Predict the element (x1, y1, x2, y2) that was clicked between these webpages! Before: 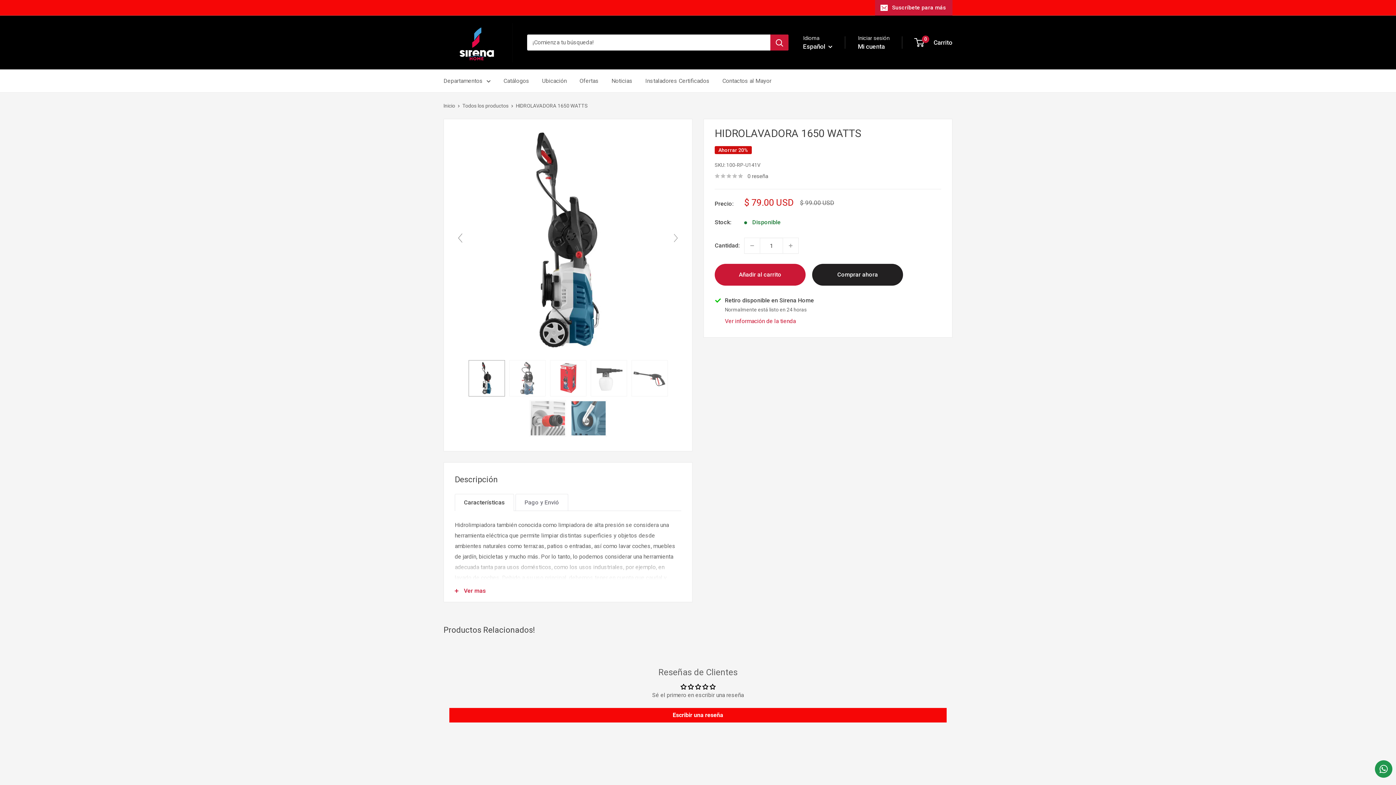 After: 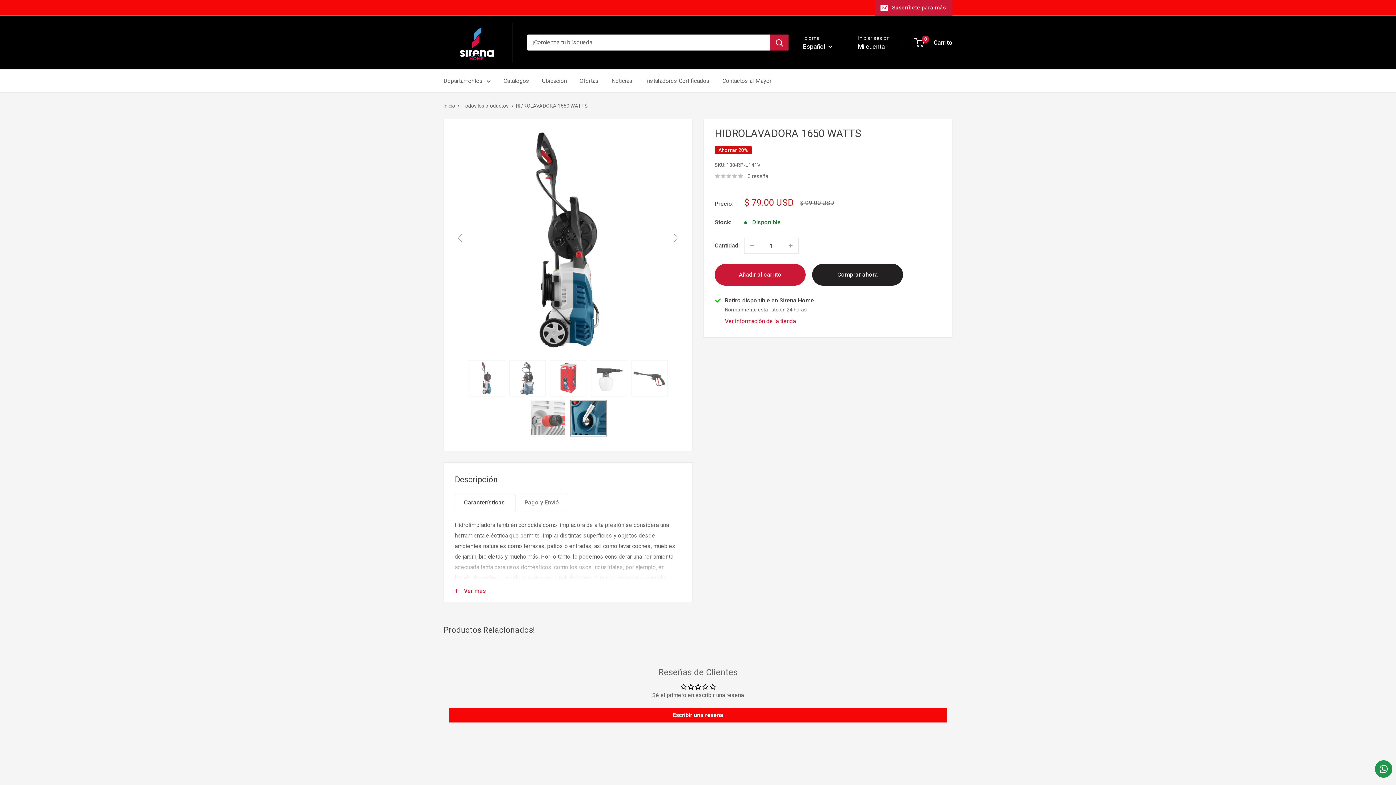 Action: bbox: (570, 400, 606, 436)